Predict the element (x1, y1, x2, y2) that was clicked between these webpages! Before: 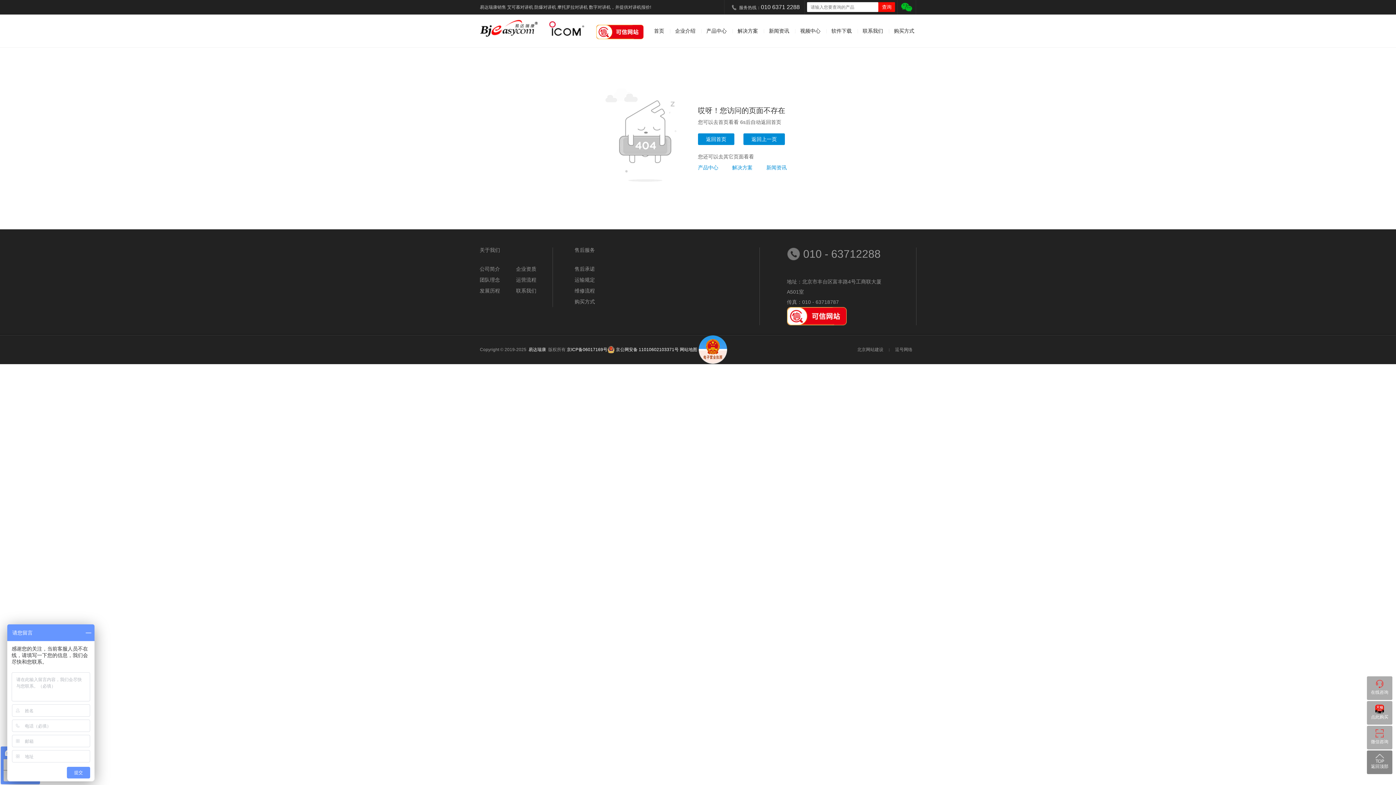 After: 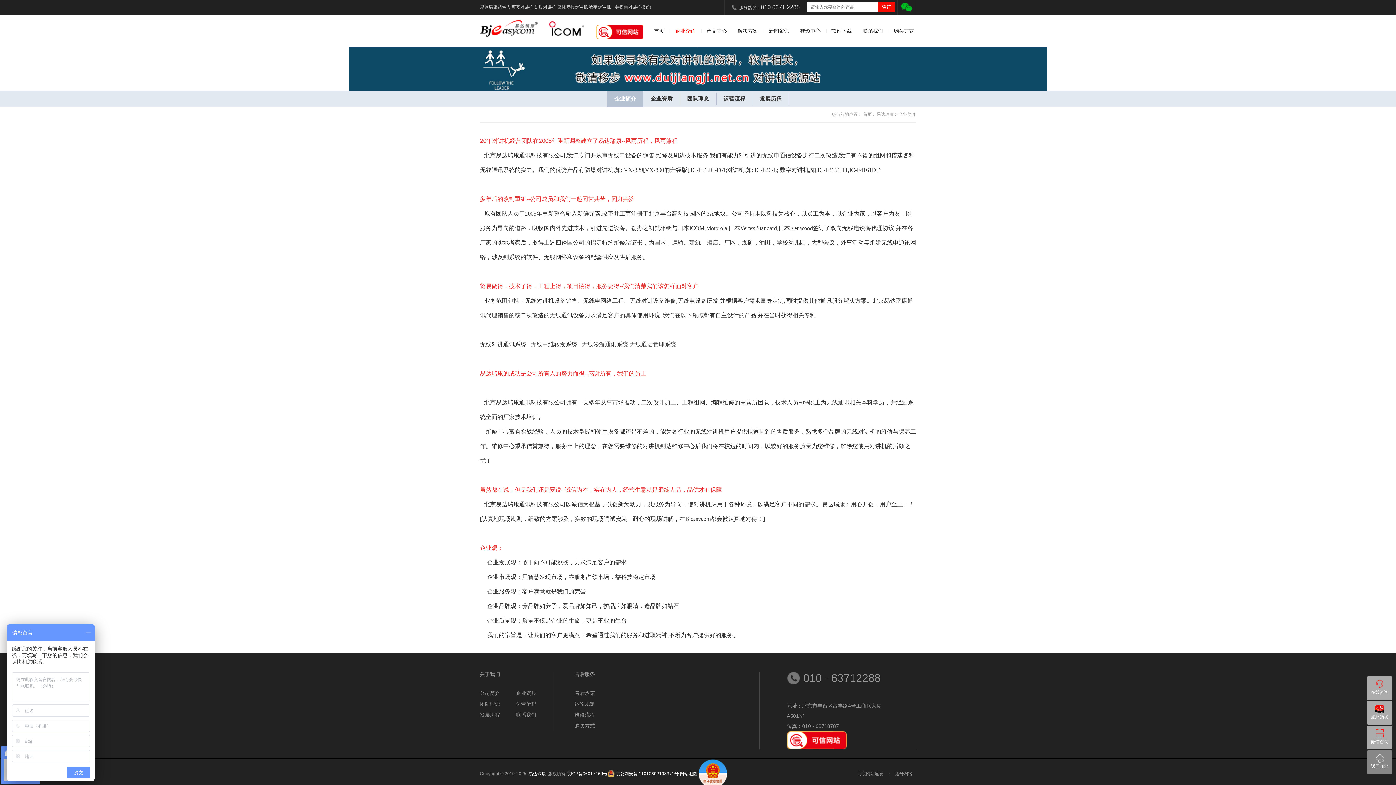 Action: bbox: (479, 266, 500, 272) label: 公司简介